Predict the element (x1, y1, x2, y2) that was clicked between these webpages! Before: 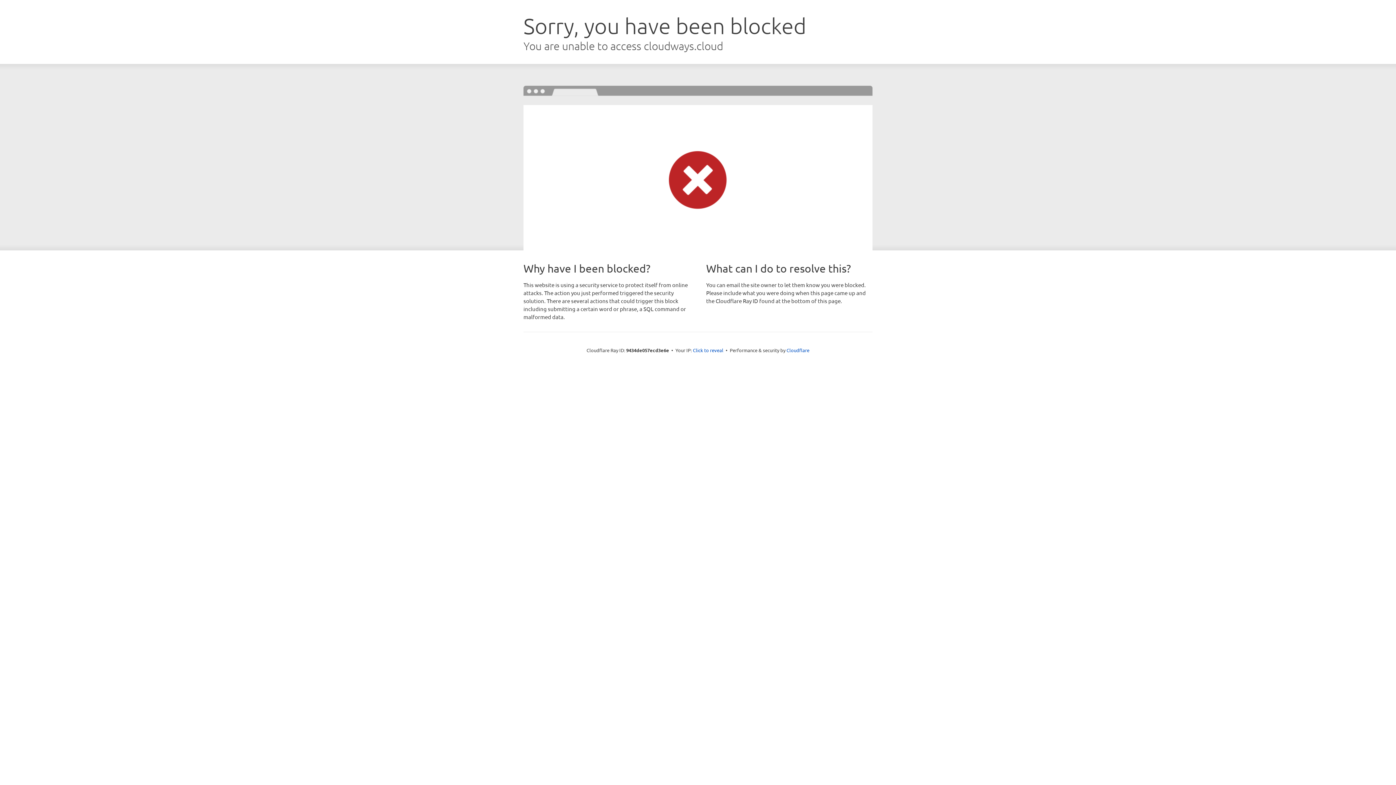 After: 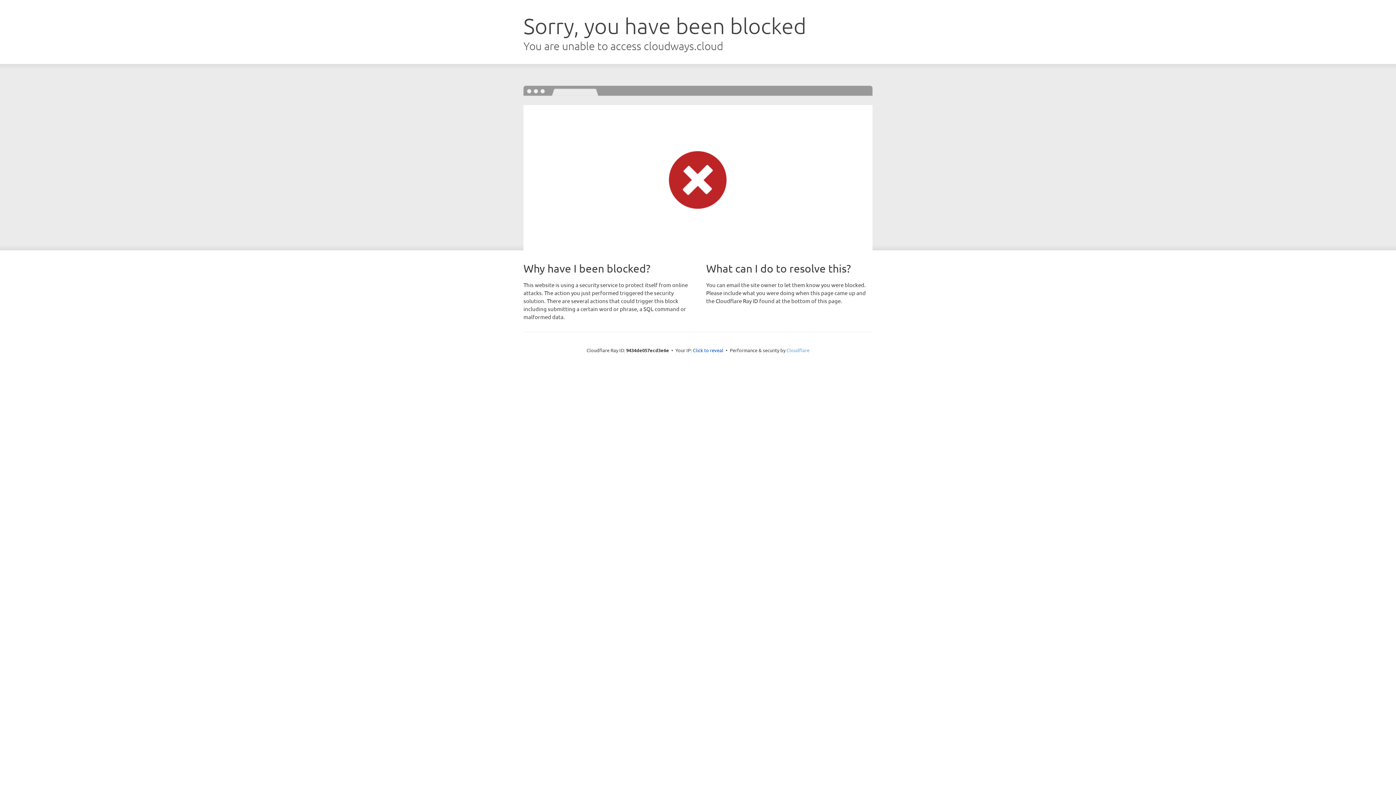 Action: label: Cloudflare bbox: (786, 347, 809, 353)